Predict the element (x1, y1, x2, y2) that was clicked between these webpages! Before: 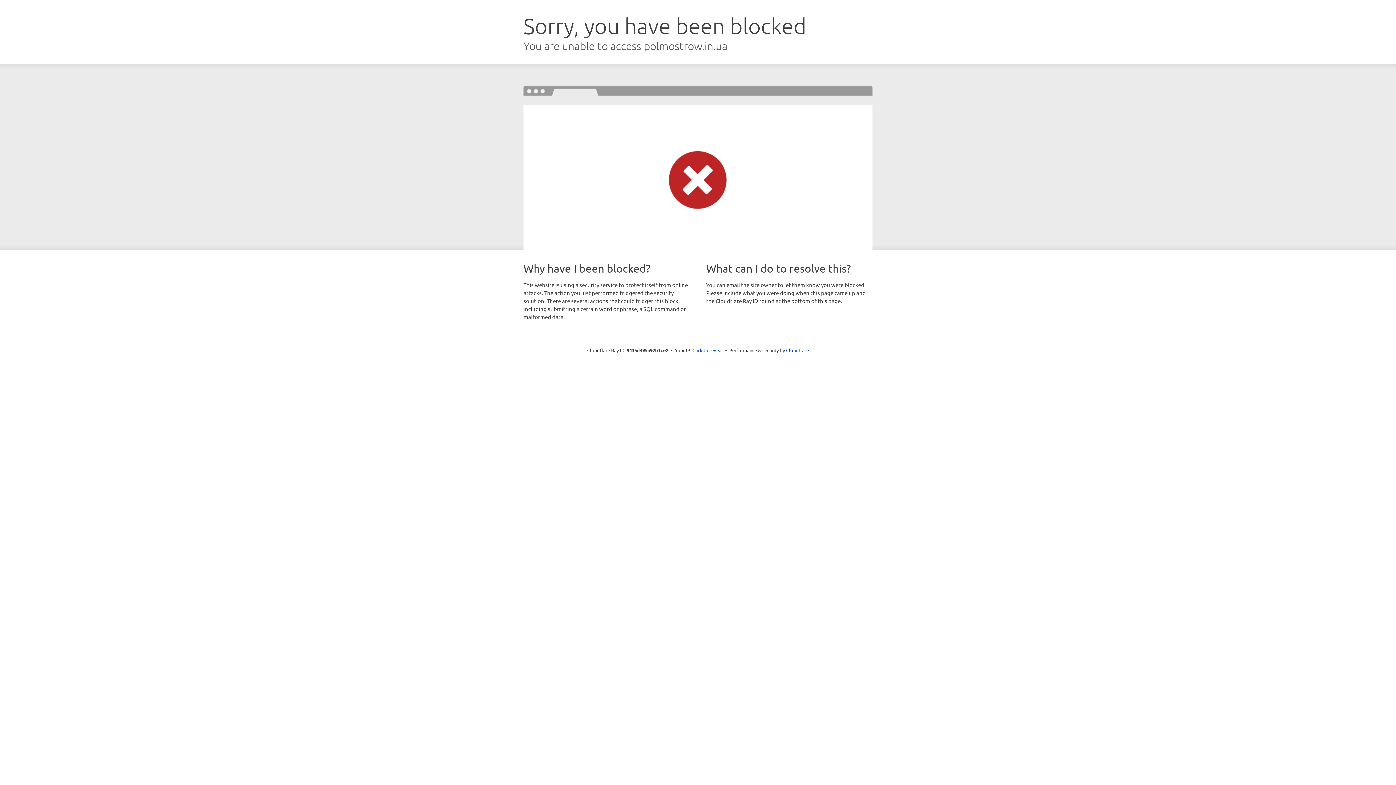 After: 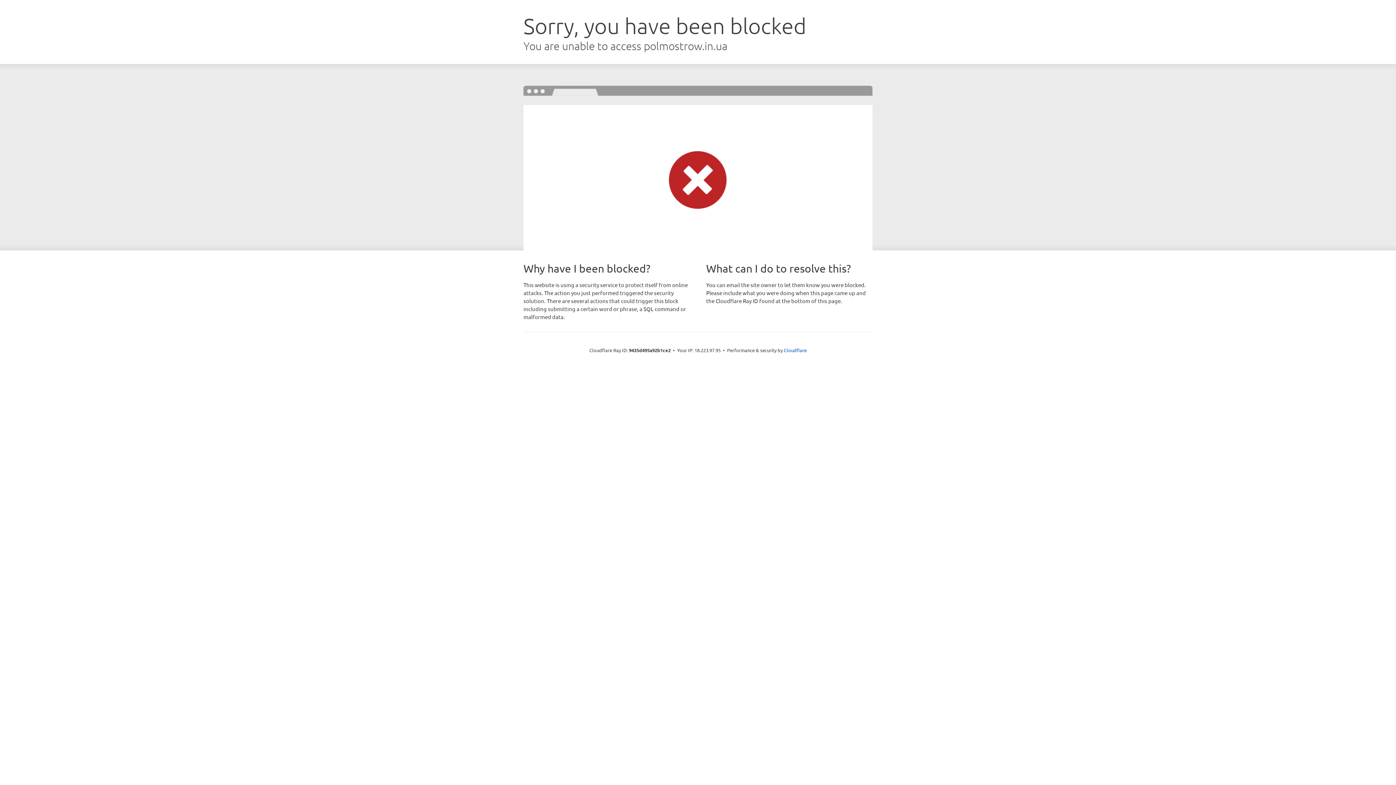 Action: bbox: (692, 346, 723, 353) label: Click to reveal